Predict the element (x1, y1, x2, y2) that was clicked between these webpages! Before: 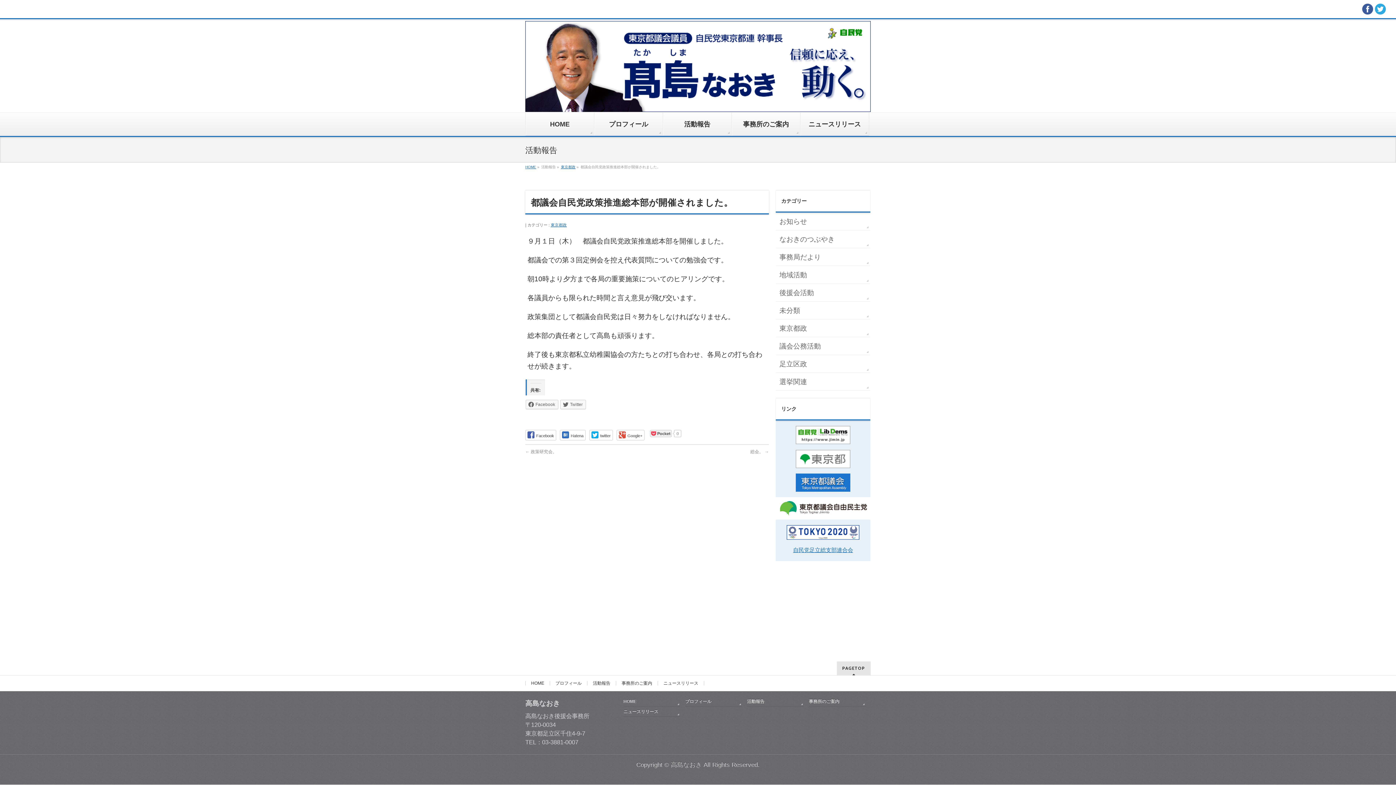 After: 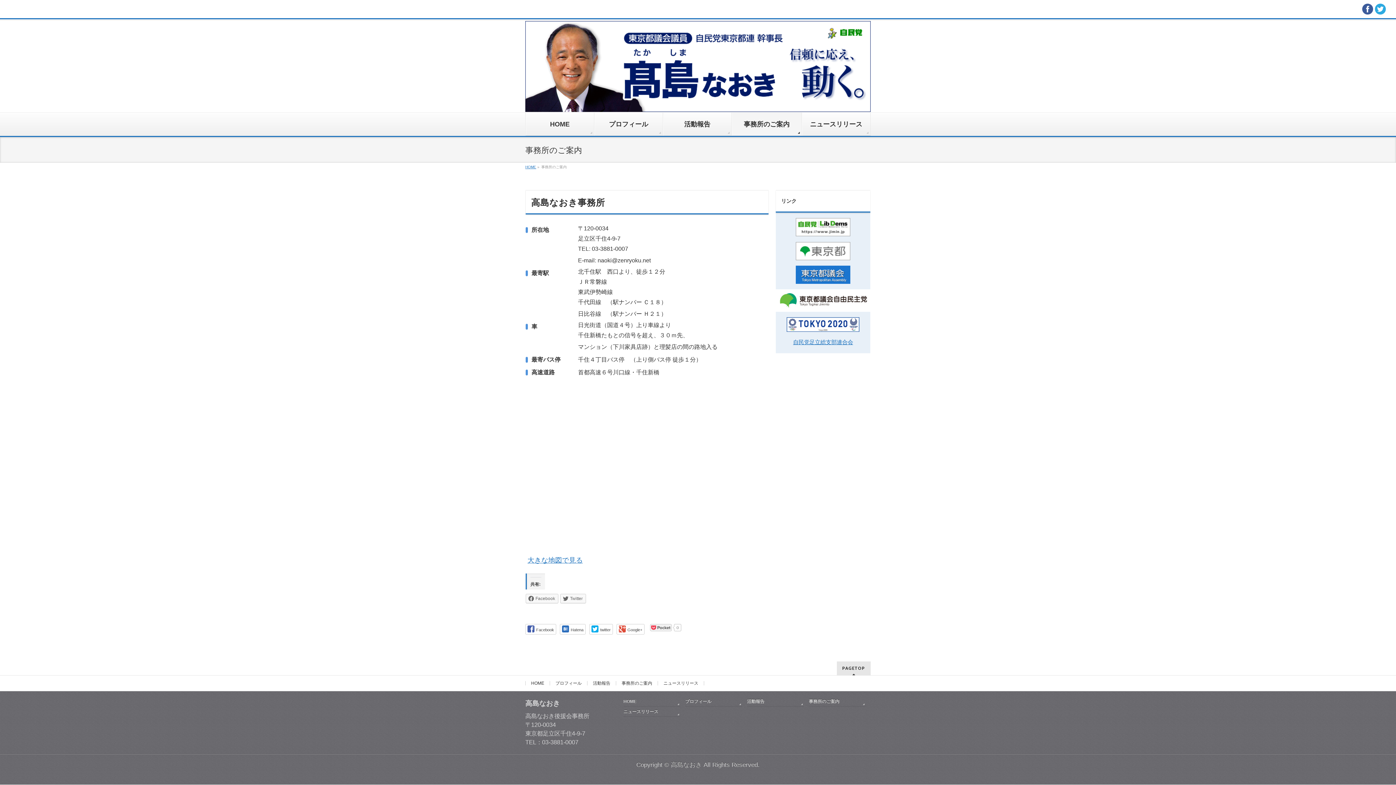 Action: label: 事務所のご案内 bbox: (732, 112, 800, 136)